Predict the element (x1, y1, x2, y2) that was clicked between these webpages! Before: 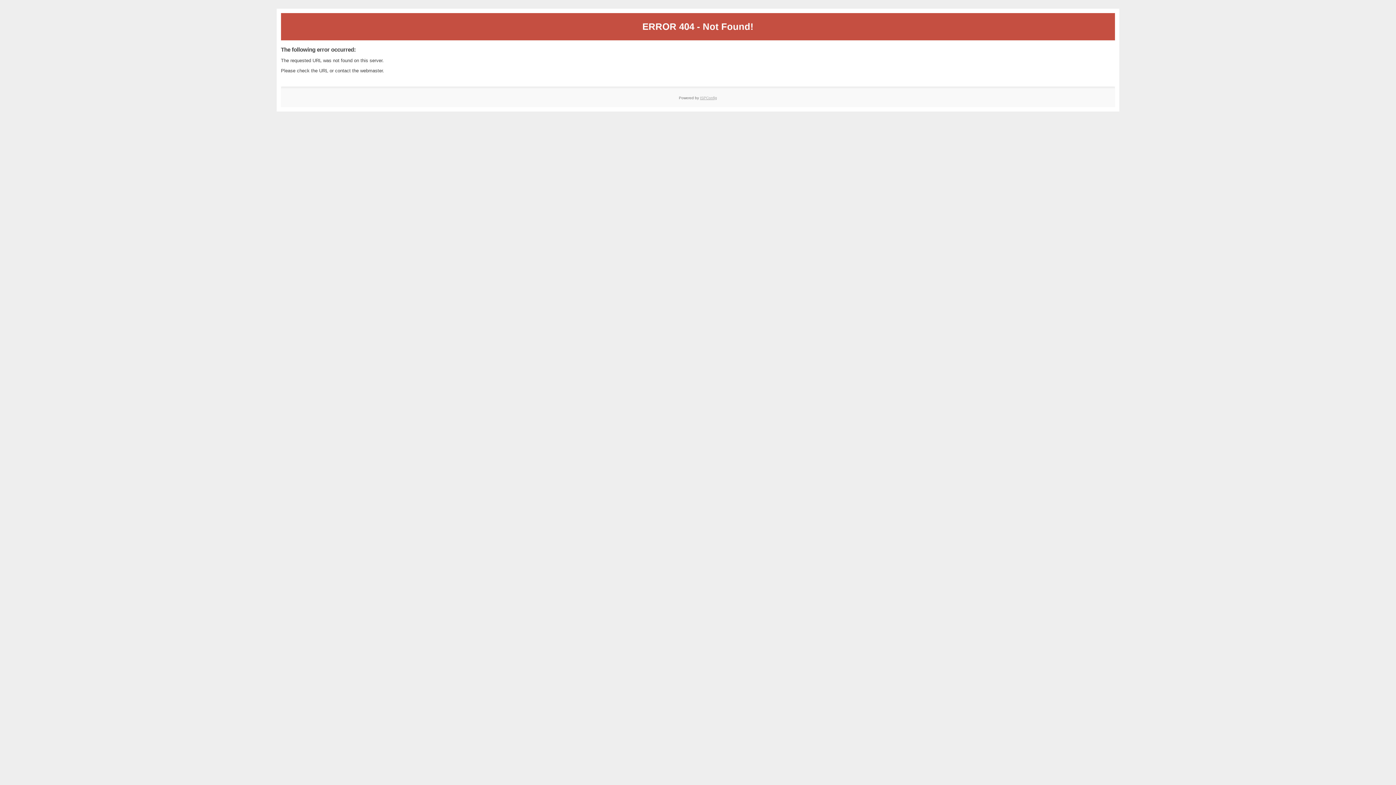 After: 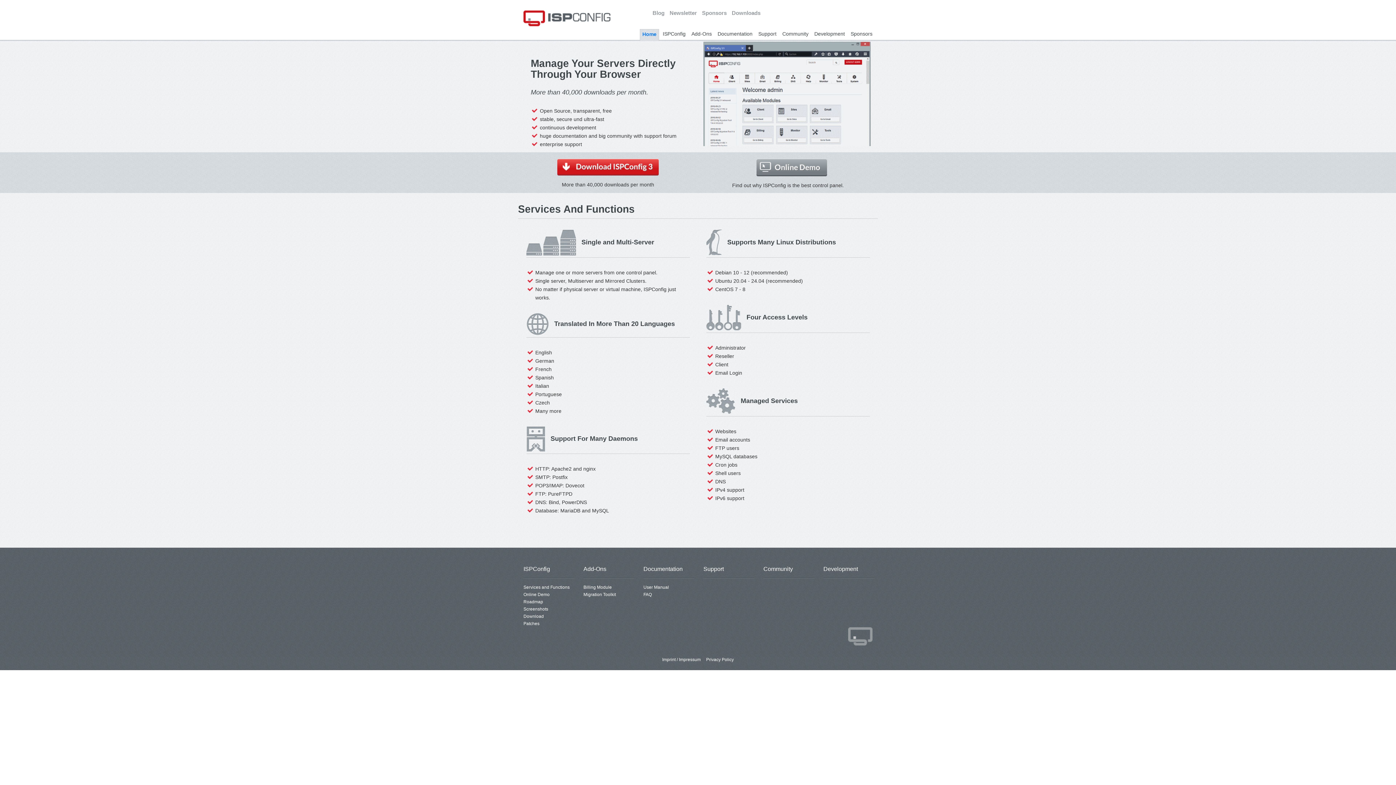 Action: label: ISPConfig bbox: (700, 95, 717, 99)